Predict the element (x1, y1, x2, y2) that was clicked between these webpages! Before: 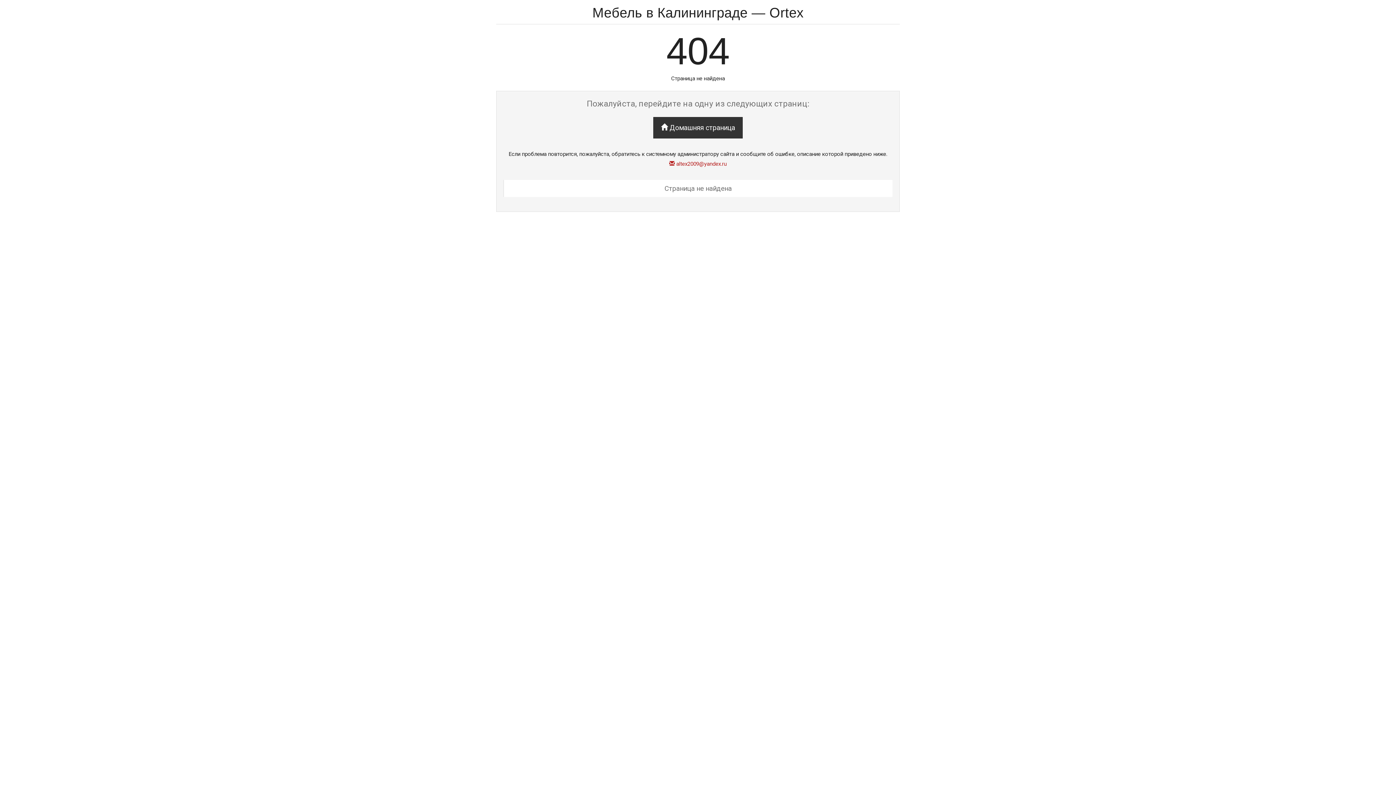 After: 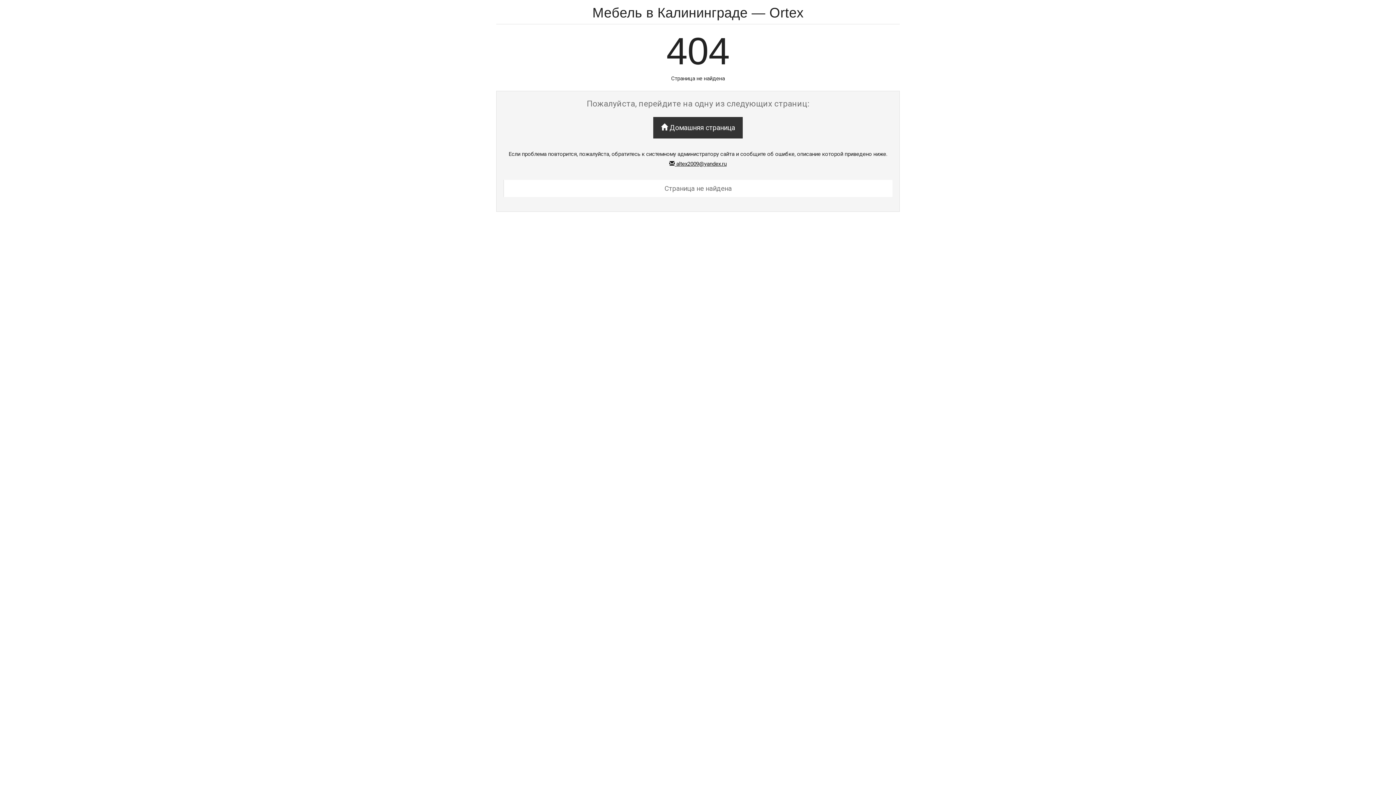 Action: label:  altex2009@yandex.ru bbox: (669, 160, 726, 167)